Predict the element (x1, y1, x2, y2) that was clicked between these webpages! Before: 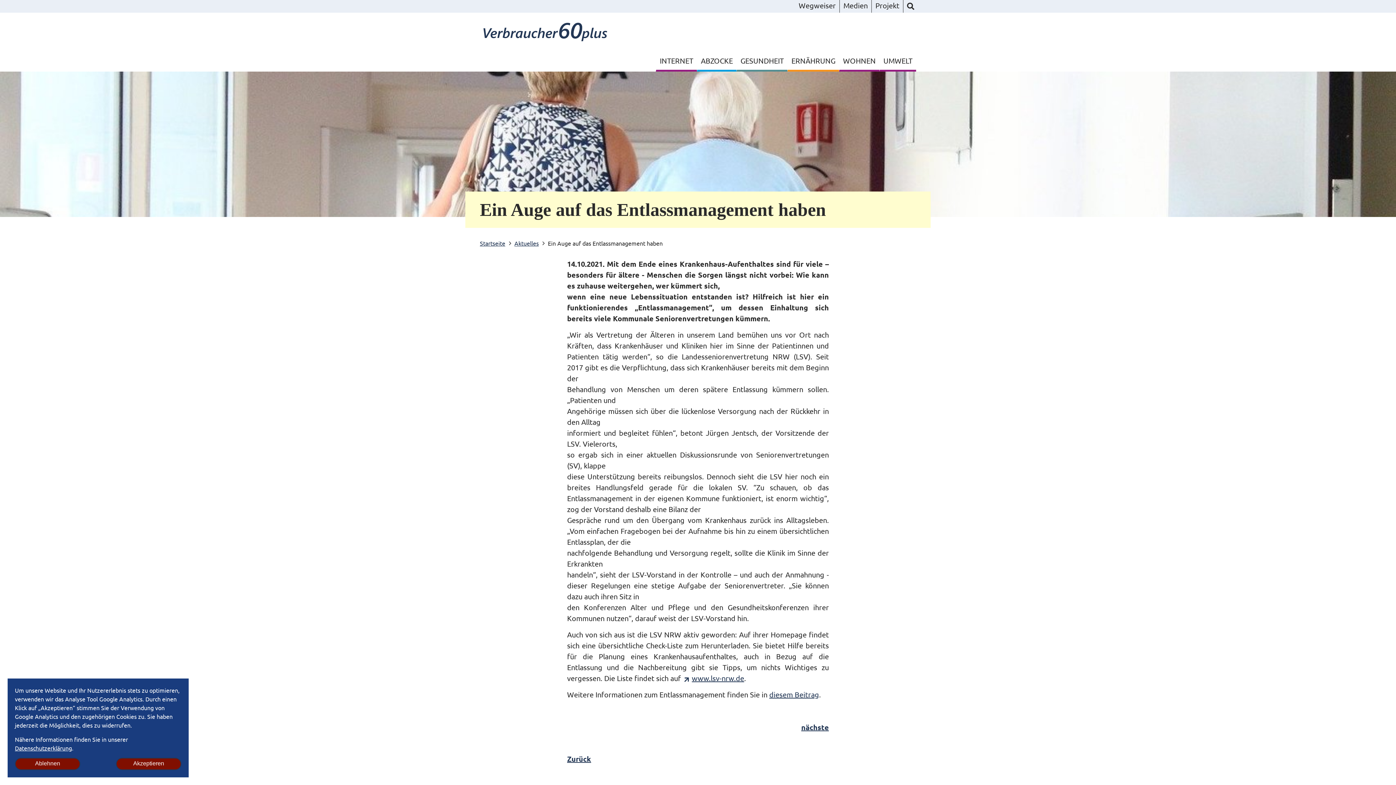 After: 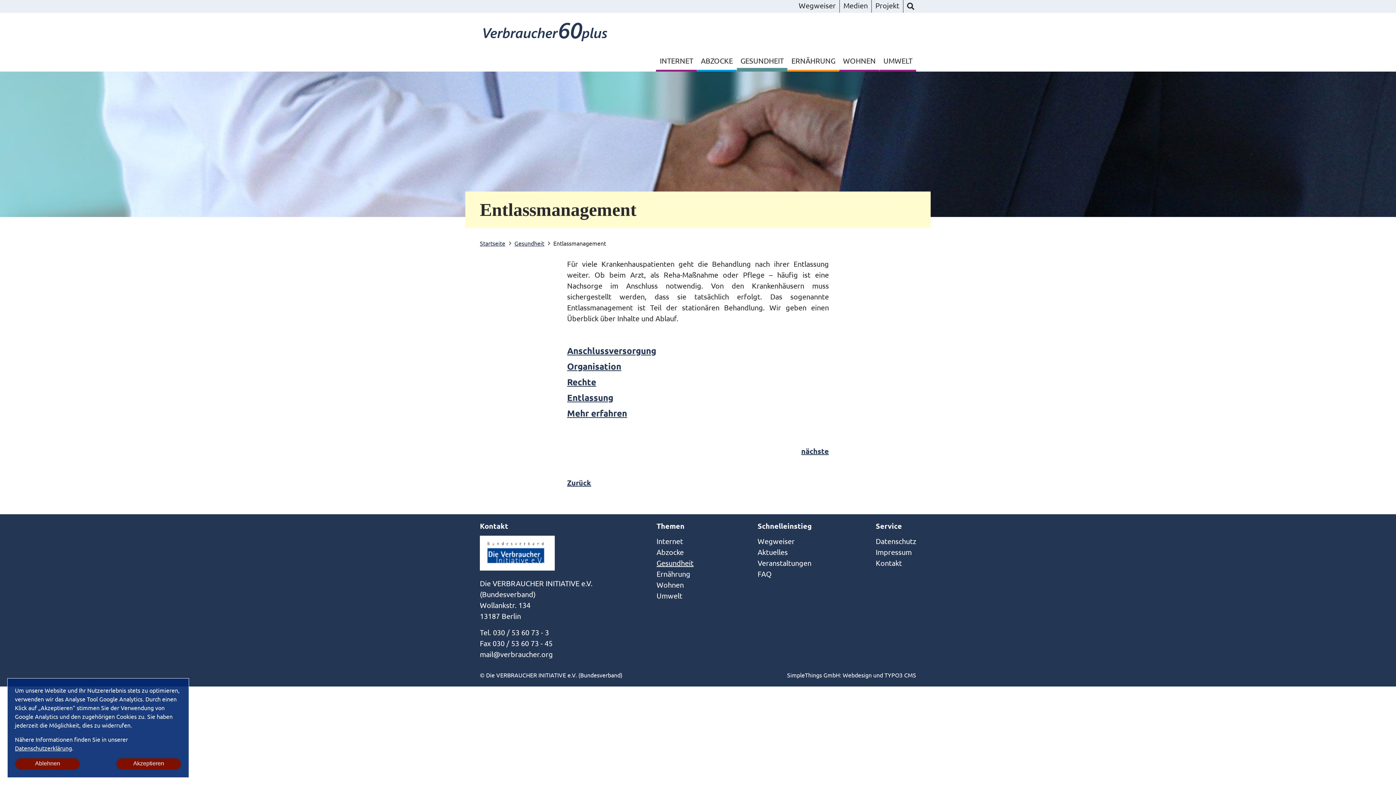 Action: label: diesem Beitrag bbox: (769, 690, 819, 699)